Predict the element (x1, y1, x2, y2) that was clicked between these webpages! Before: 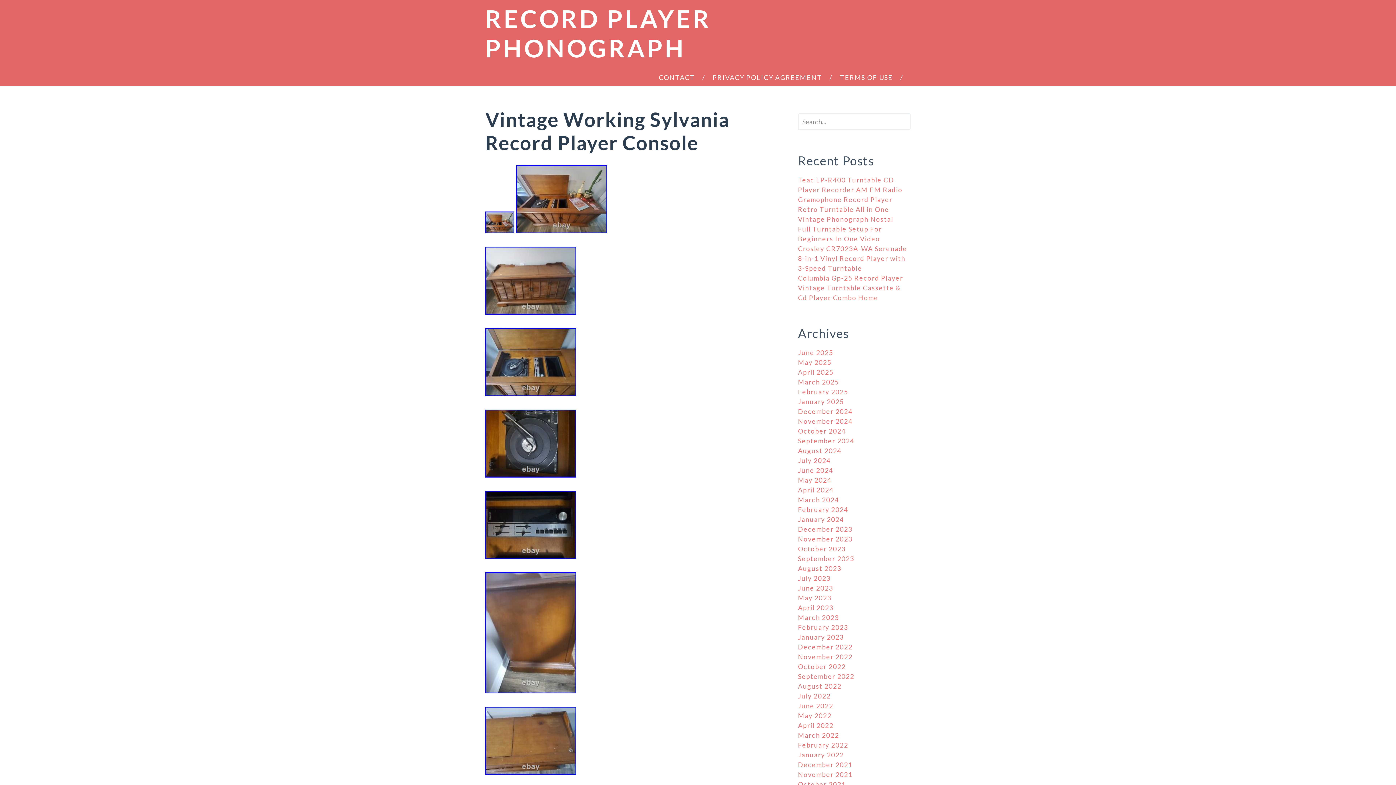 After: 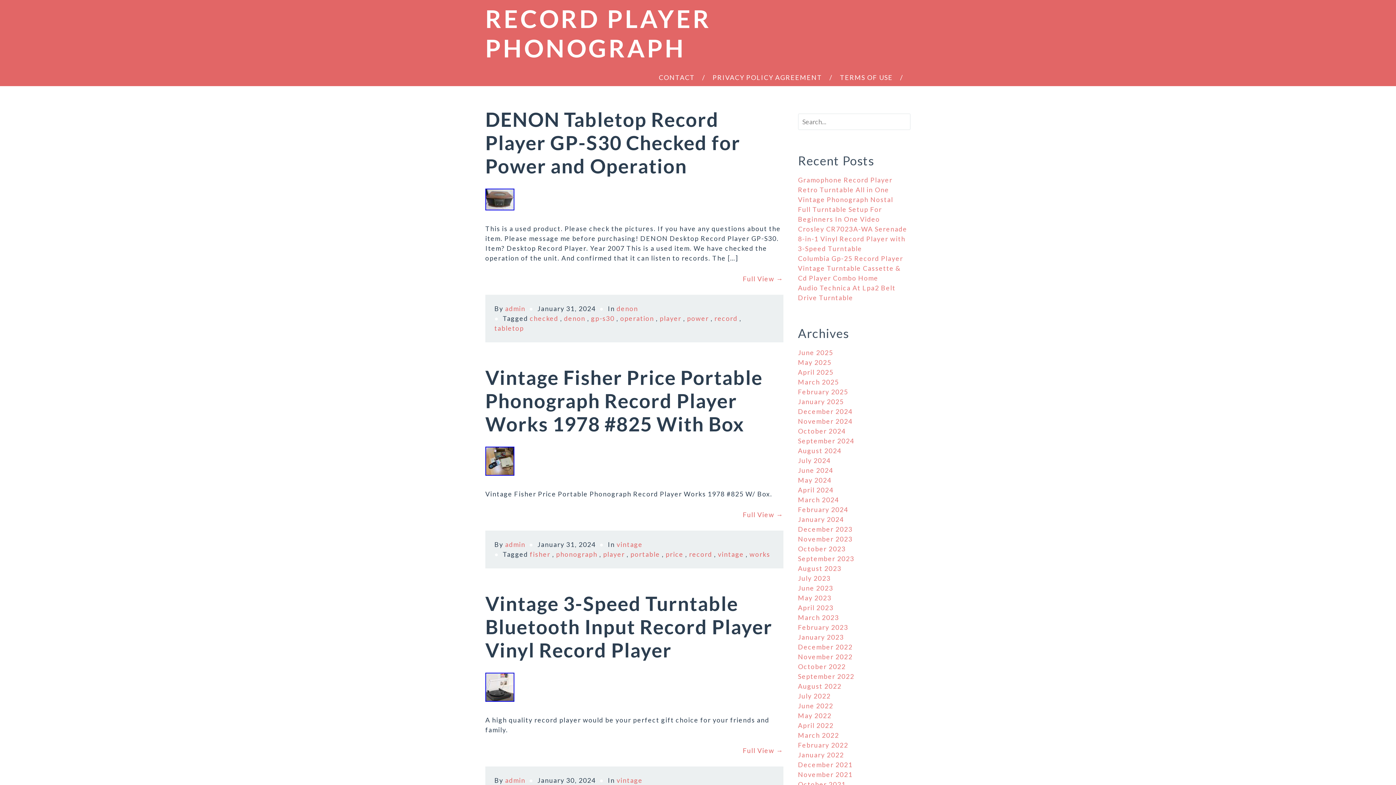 Action: label: January 2024 bbox: (798, 515, 844, 523)